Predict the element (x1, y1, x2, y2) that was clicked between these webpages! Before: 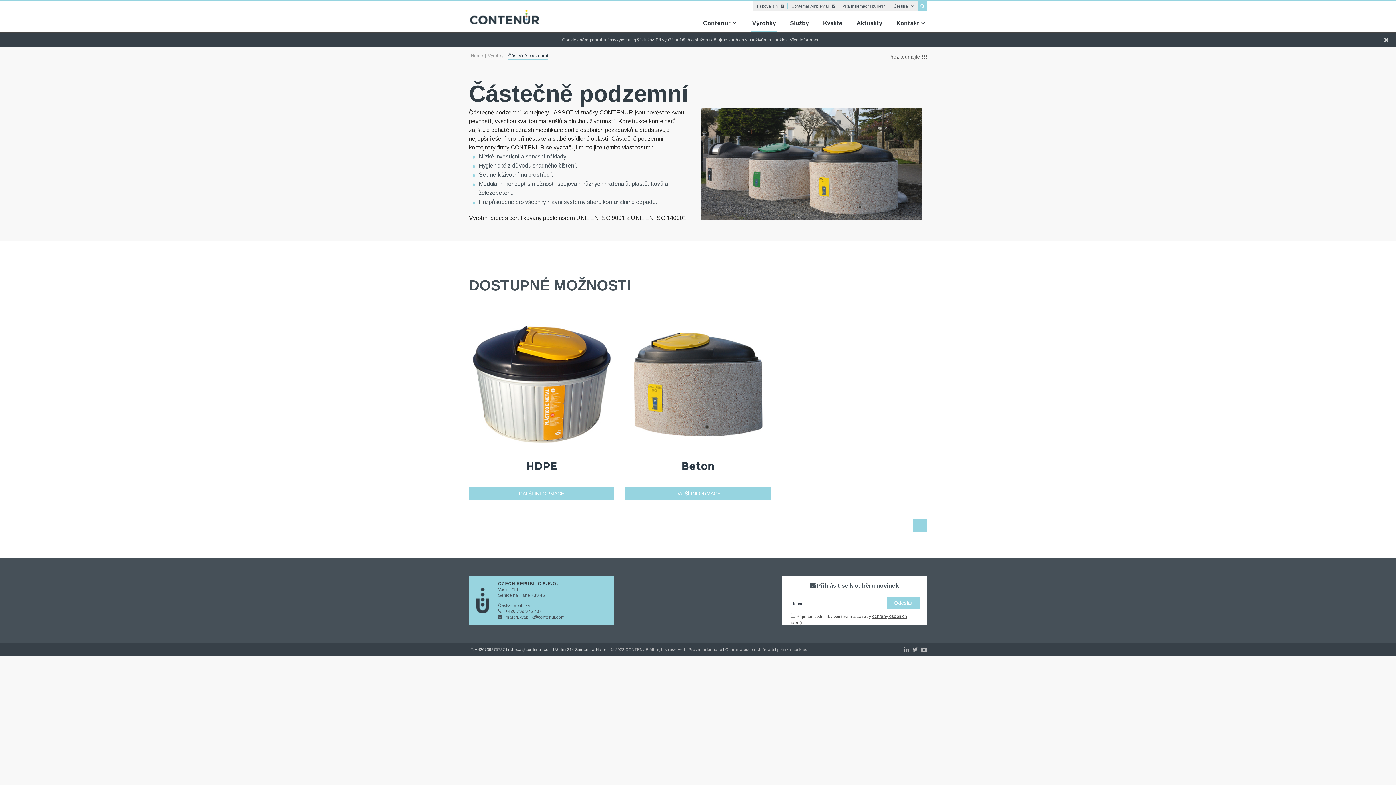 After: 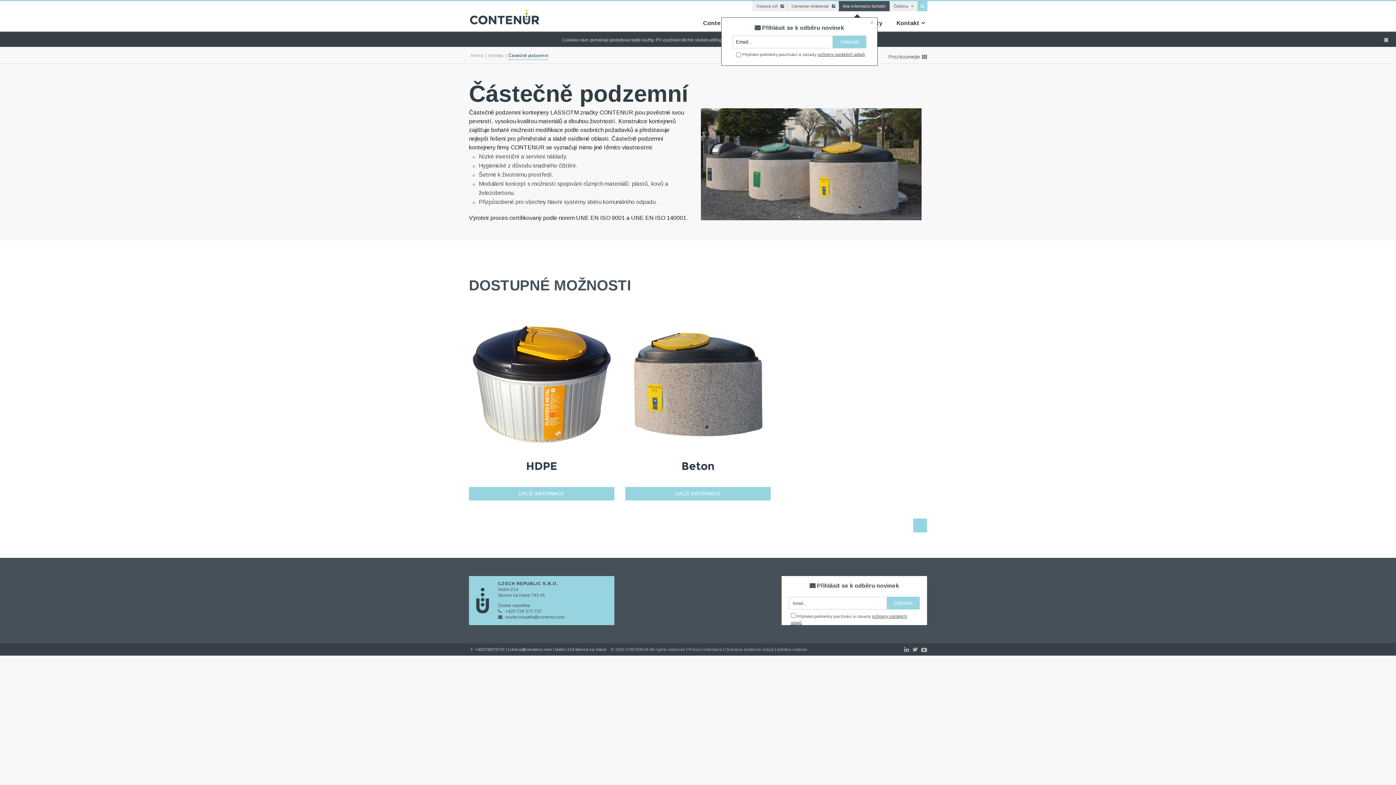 Action: bbox: (838, 3, 889, 9) label: Alta informační bulletin